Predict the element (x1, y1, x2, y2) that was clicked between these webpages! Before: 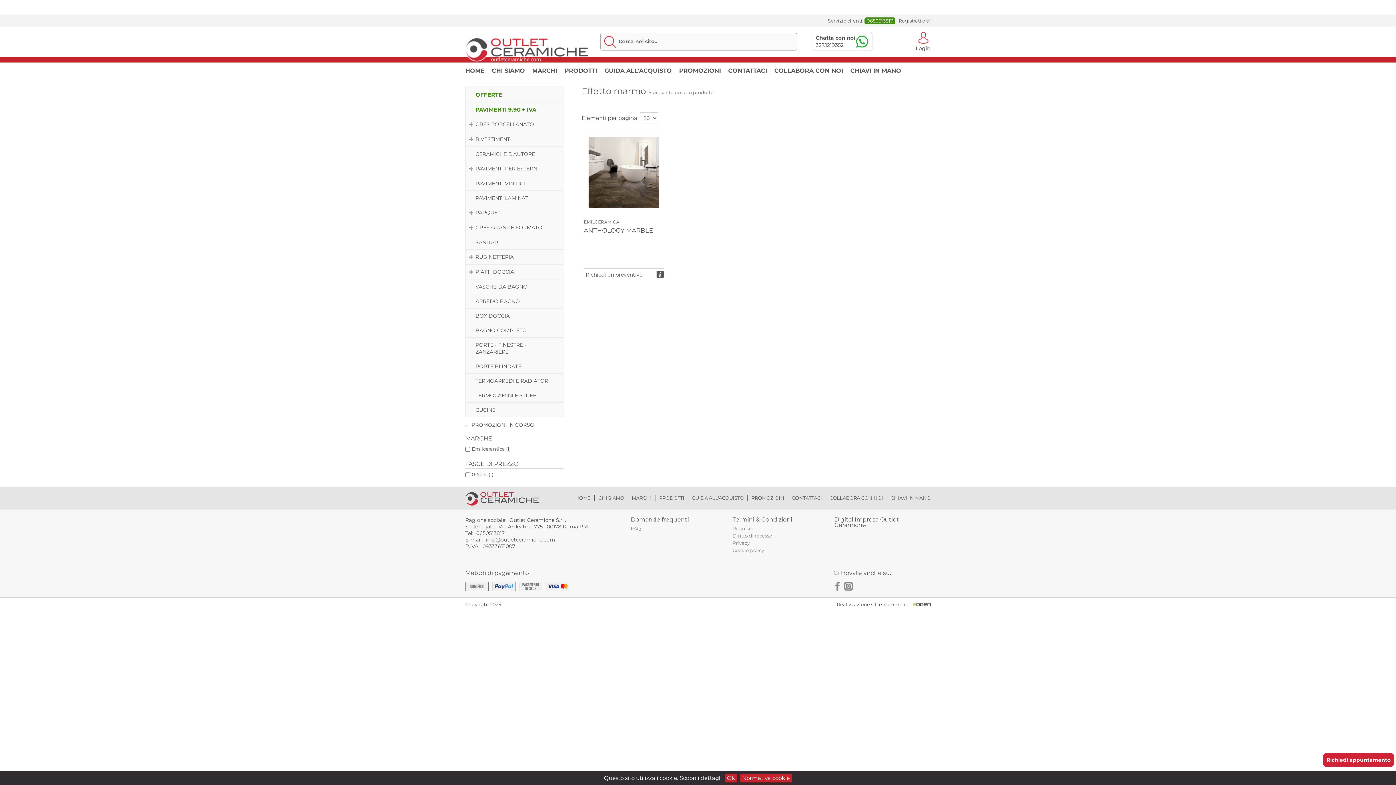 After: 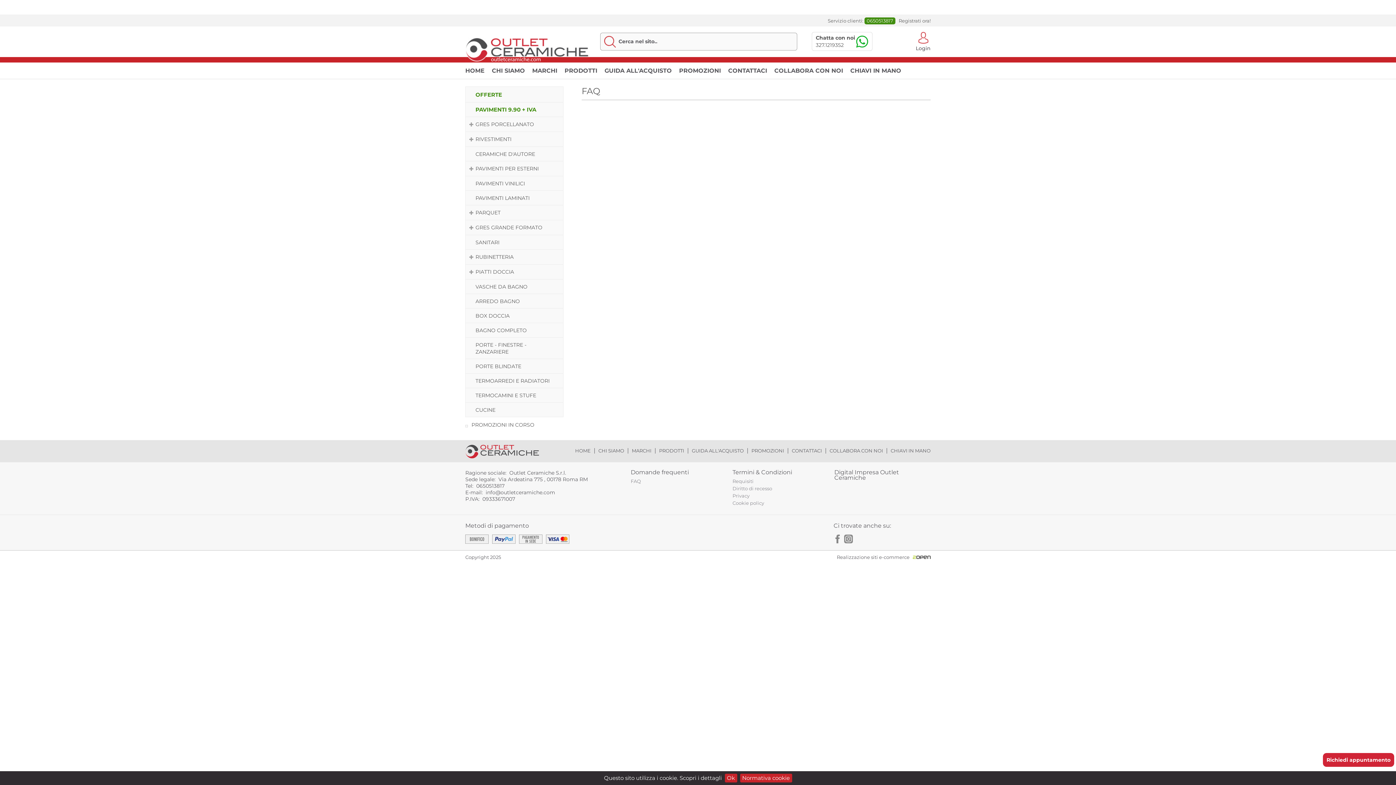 Action: label: FAQ bbox: (630, 525, 641, 531)